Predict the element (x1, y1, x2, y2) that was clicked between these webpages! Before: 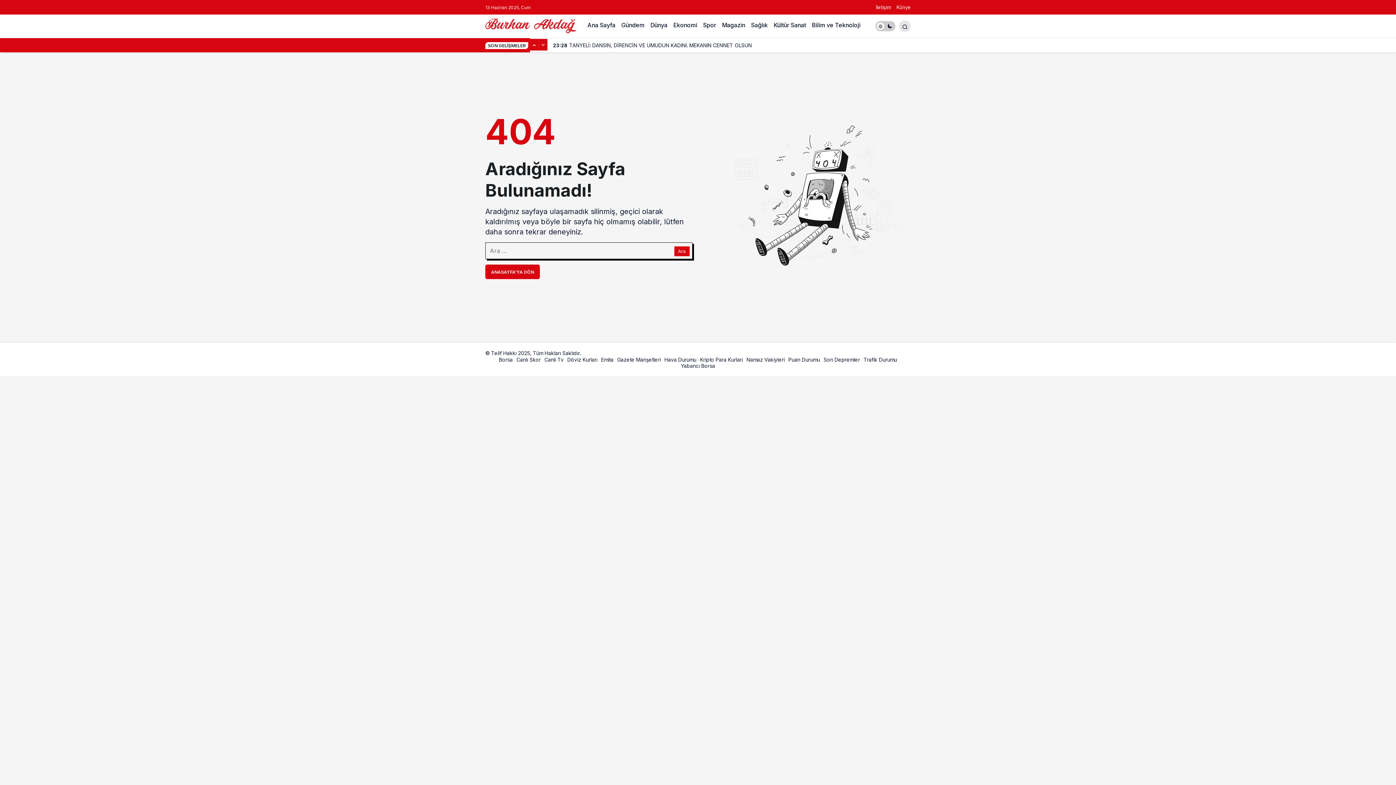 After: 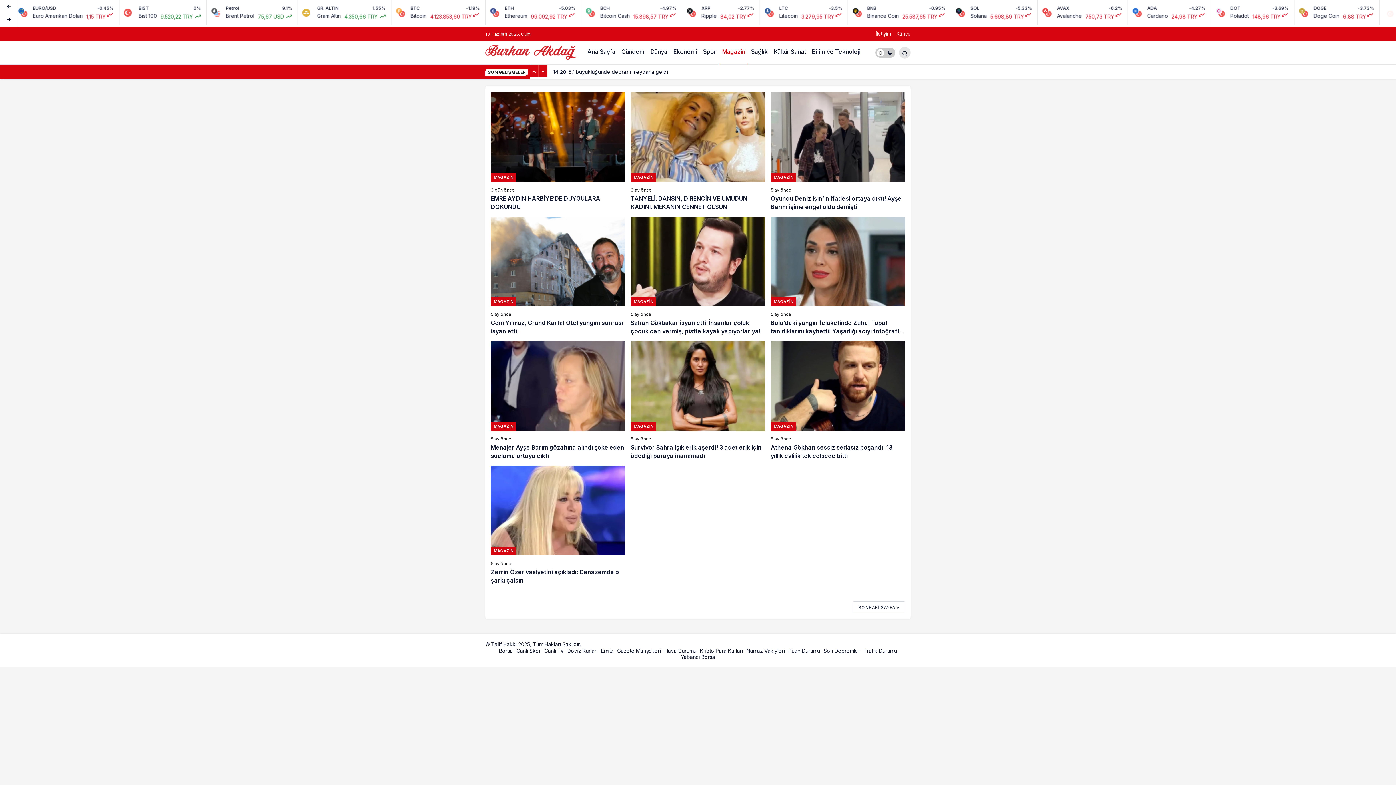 Action: label: Magazin bbox: (719, 14, 748, 37)